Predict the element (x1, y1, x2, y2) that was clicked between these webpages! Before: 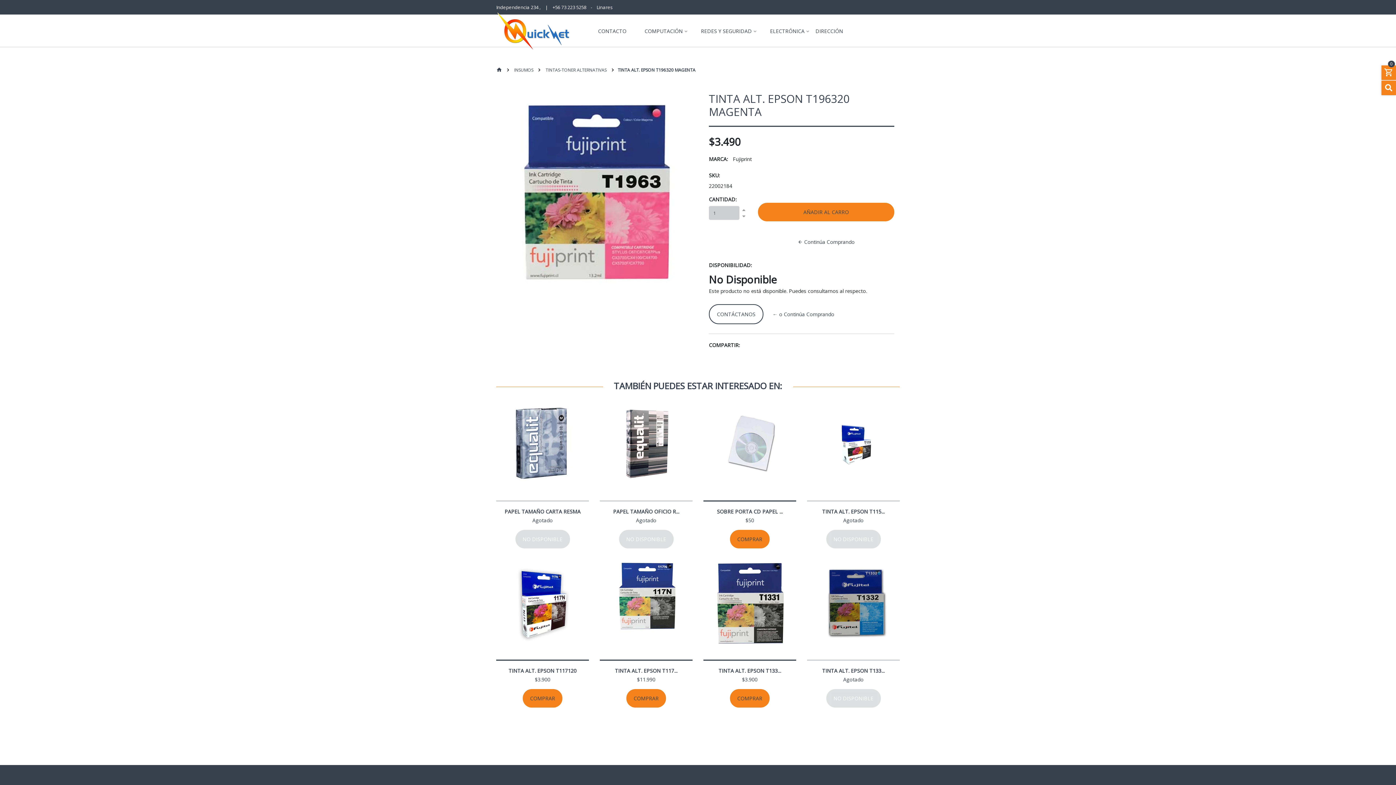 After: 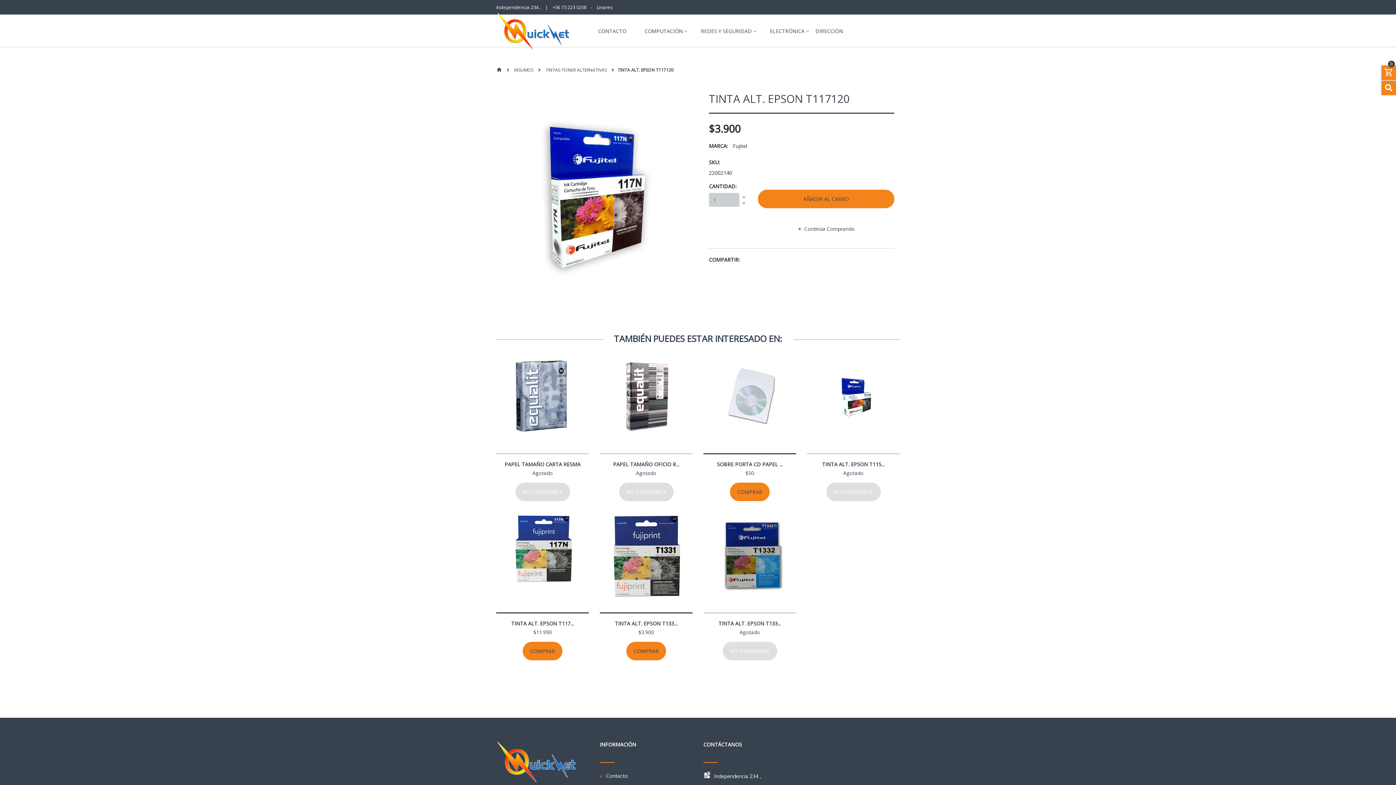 Action: bbox: (522, 689, 562, 708) label: COMPRAR